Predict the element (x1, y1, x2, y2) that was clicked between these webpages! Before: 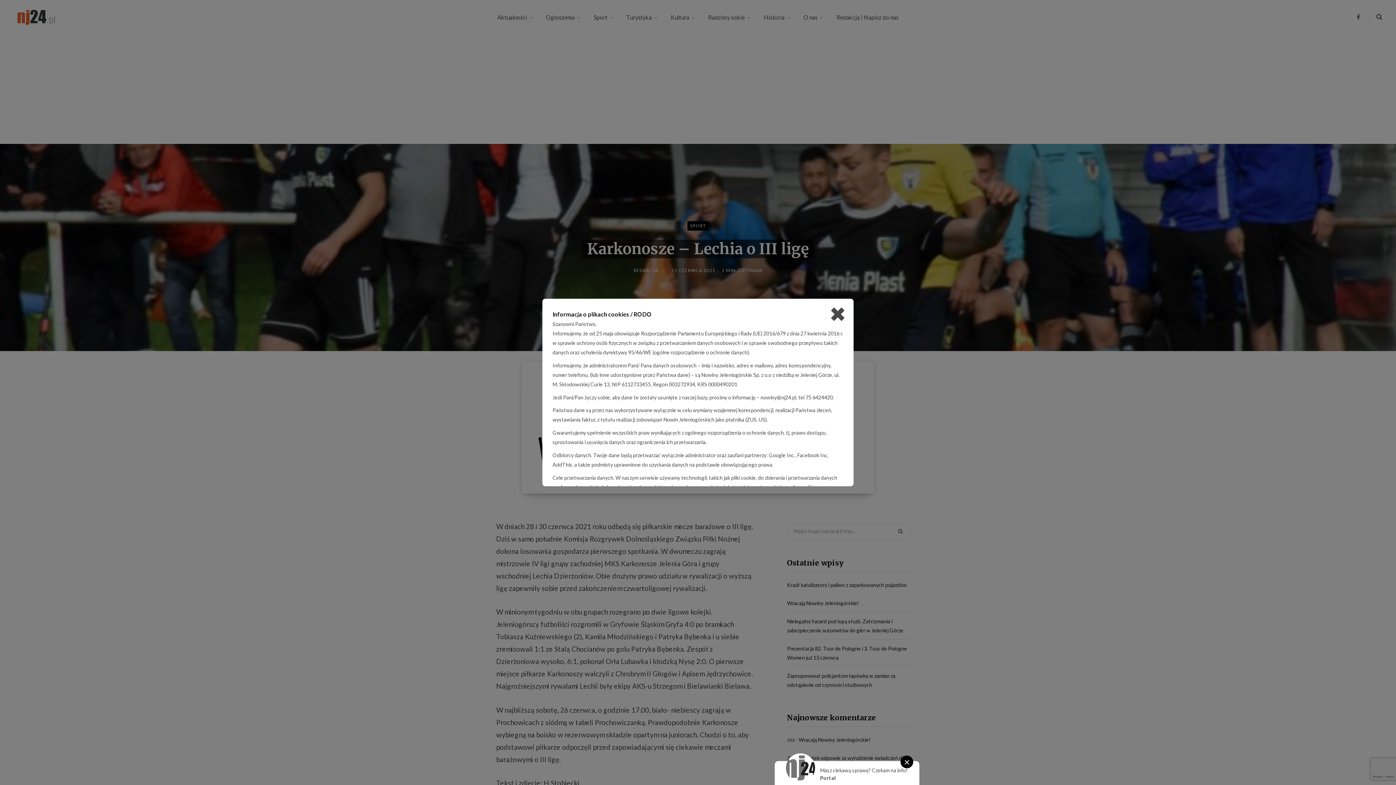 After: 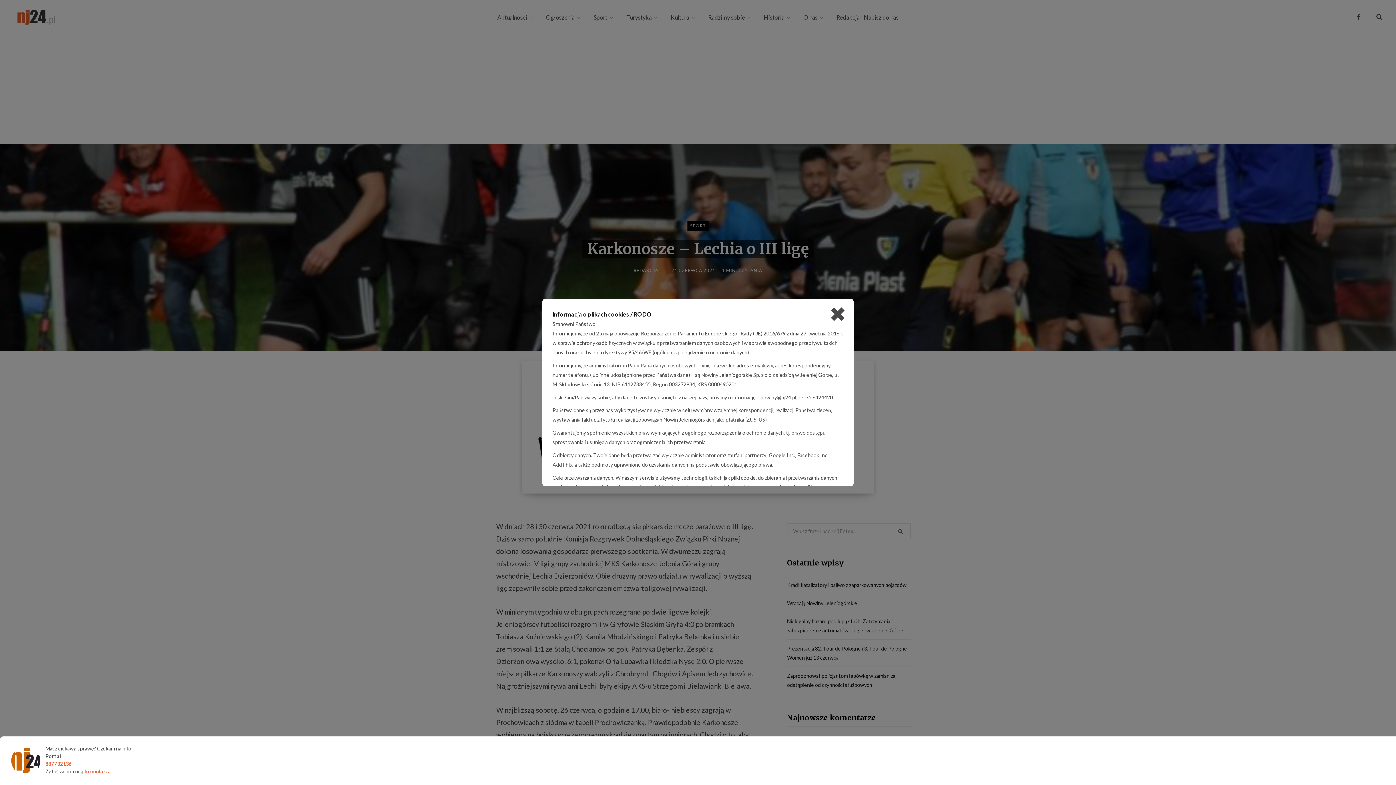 Action: bbox: (900, 756, 913, 768) label: ×